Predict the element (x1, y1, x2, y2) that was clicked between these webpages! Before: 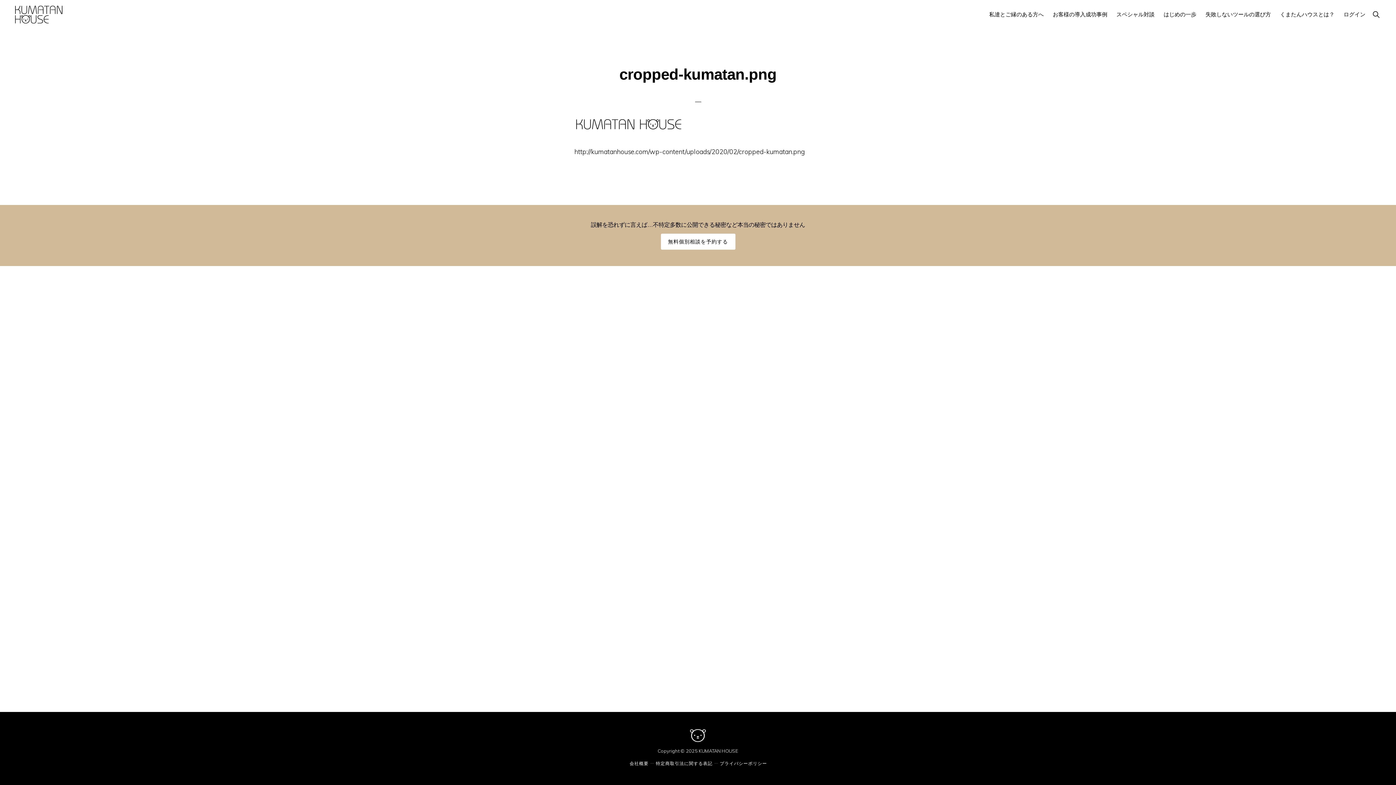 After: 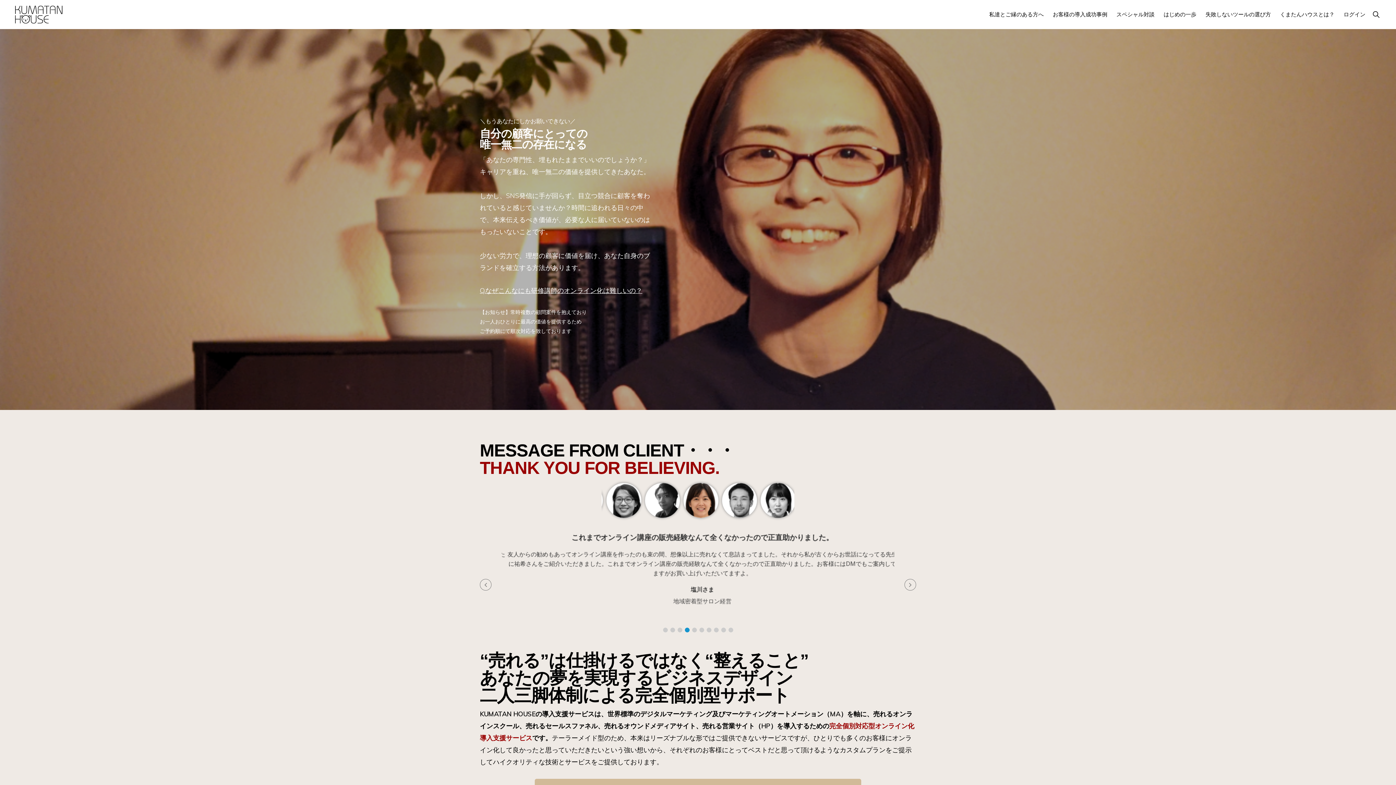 Action: bbox: (689, 726, 707, 745)